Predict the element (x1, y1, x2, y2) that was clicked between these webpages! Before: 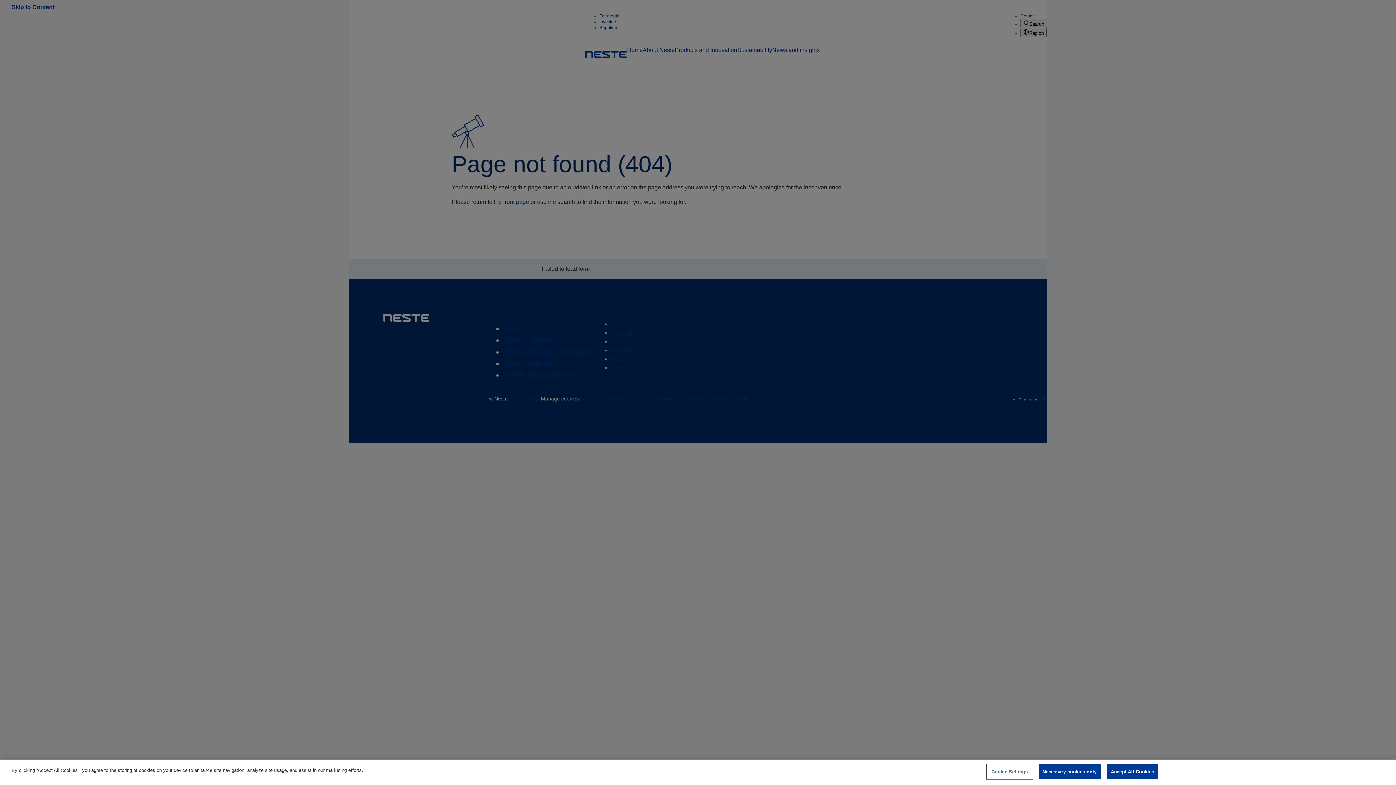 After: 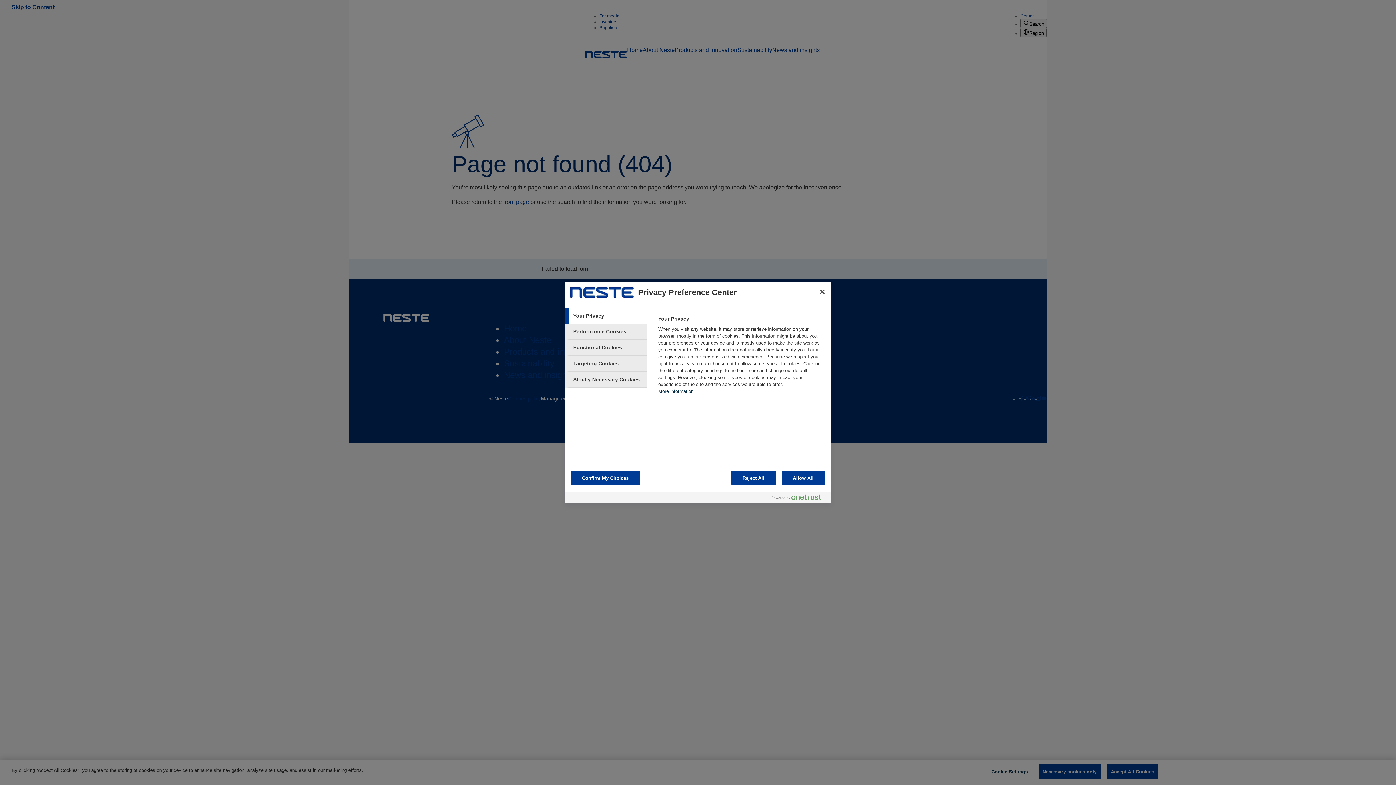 Action: bbox: (987, 765, 1032, 779) label: Cookie Settings